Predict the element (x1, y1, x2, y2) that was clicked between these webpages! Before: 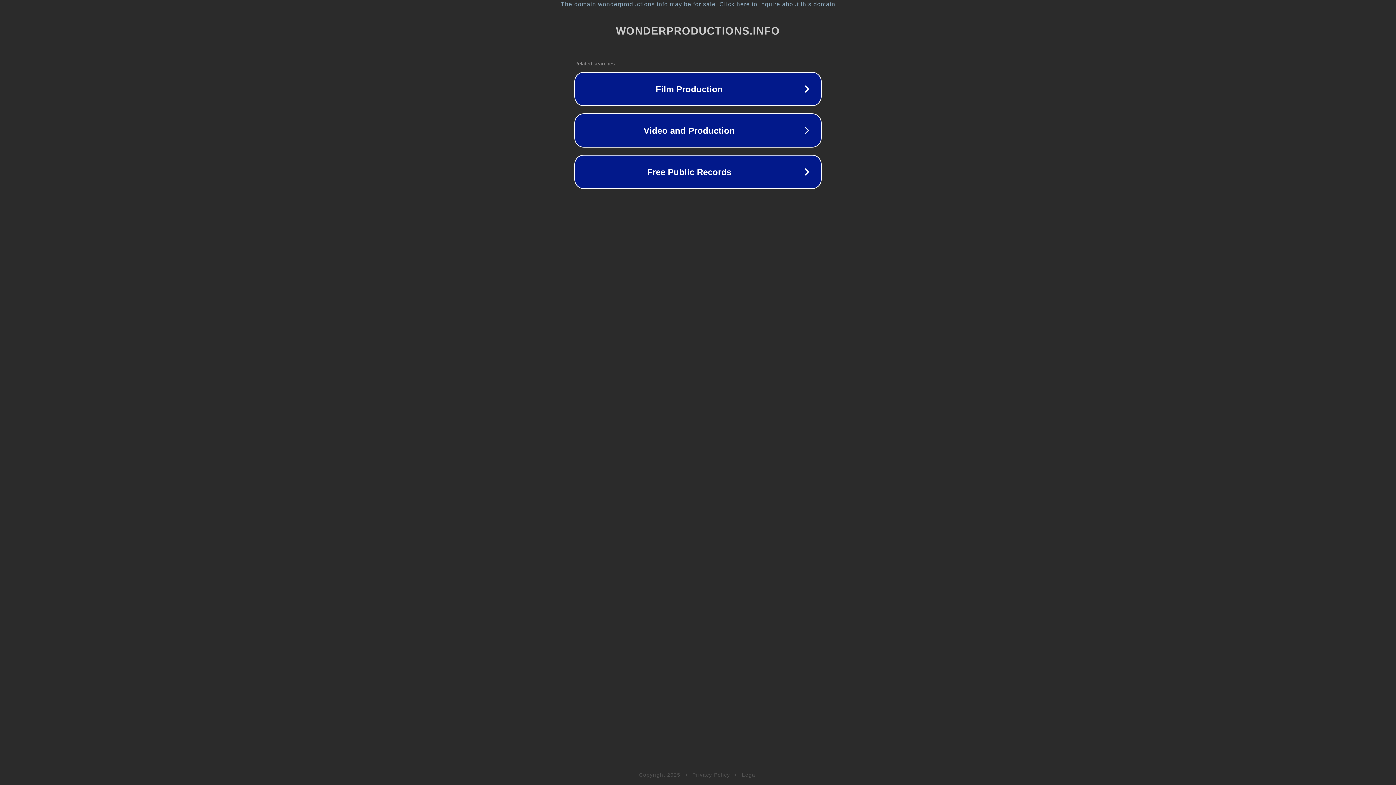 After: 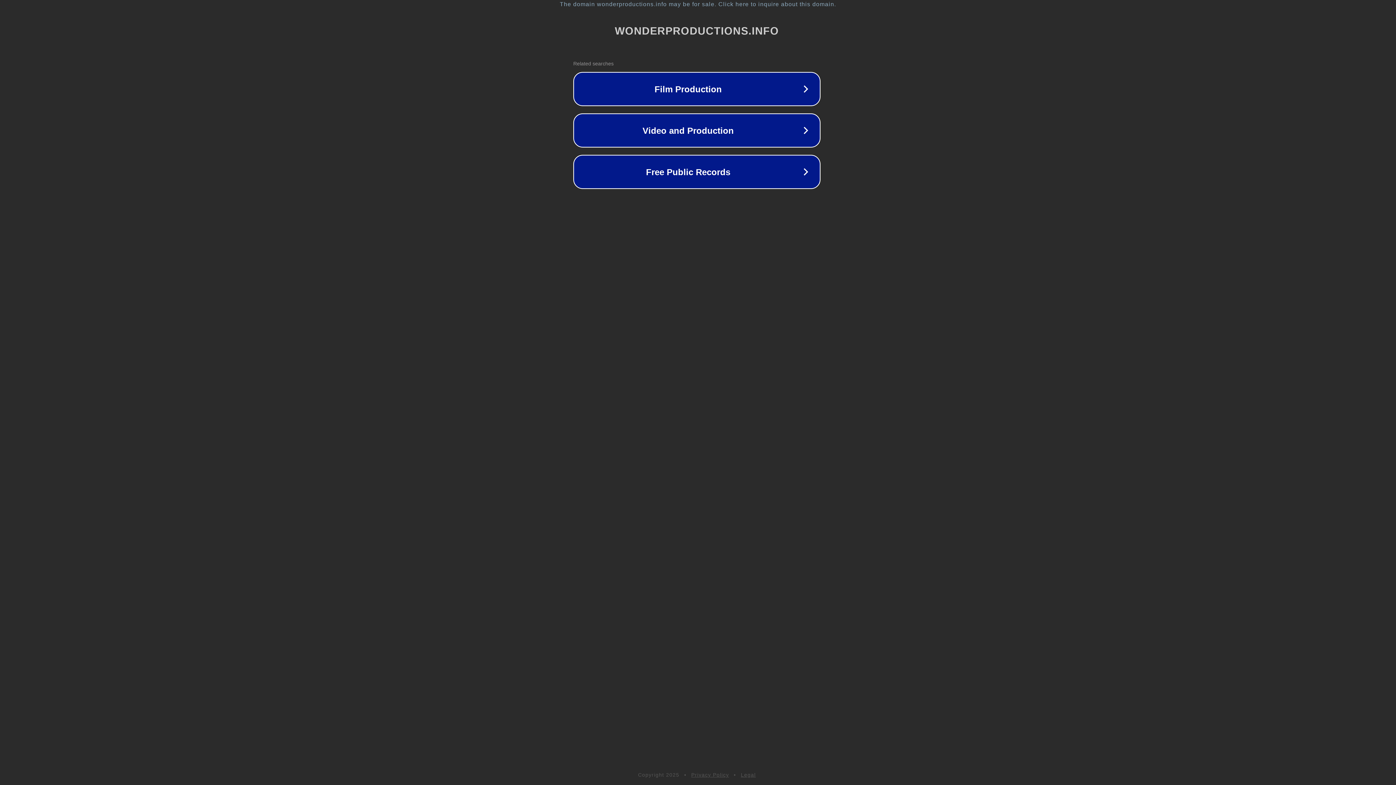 Action: label: The domain wonderproductions.info may be for sale. Click here to inquire about this domain. bbox: (1, 1, 1397, 7)